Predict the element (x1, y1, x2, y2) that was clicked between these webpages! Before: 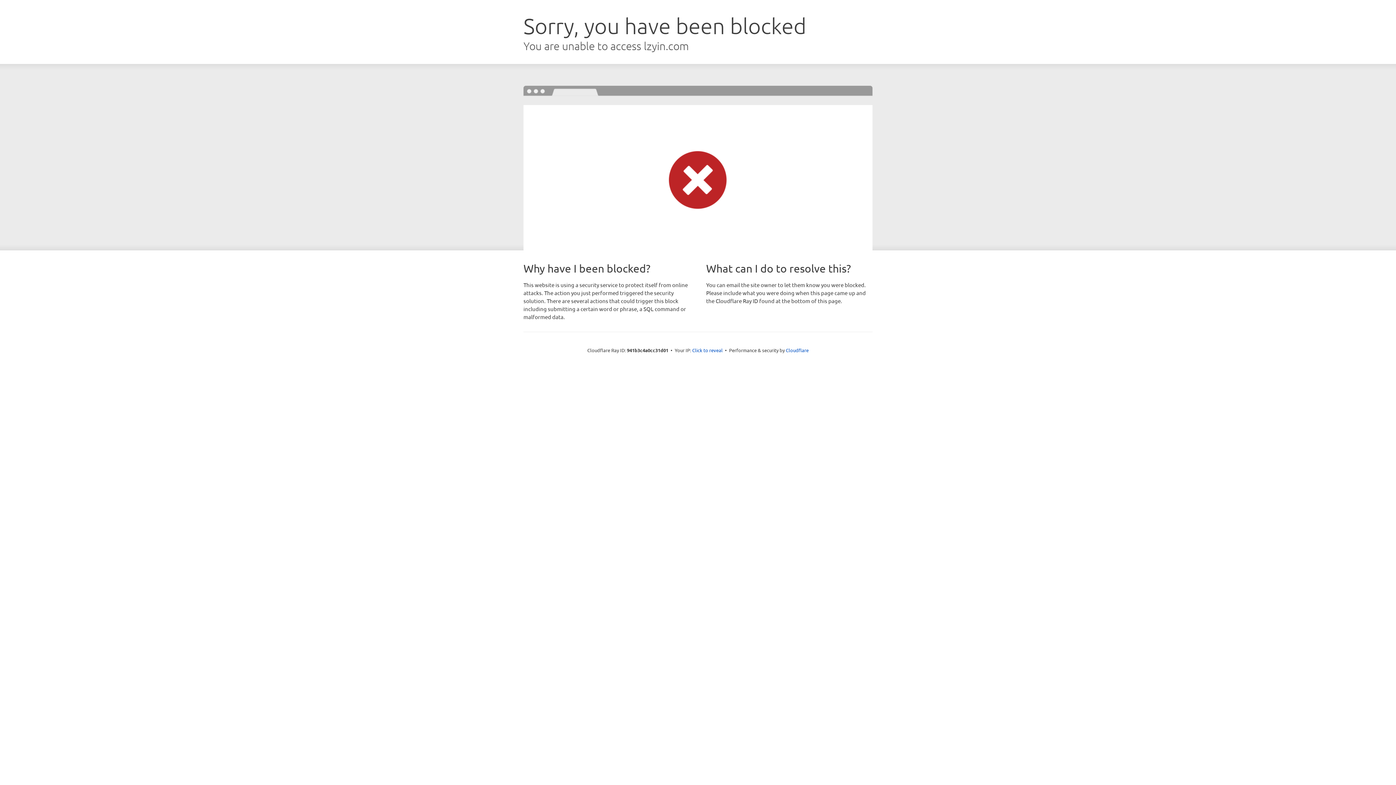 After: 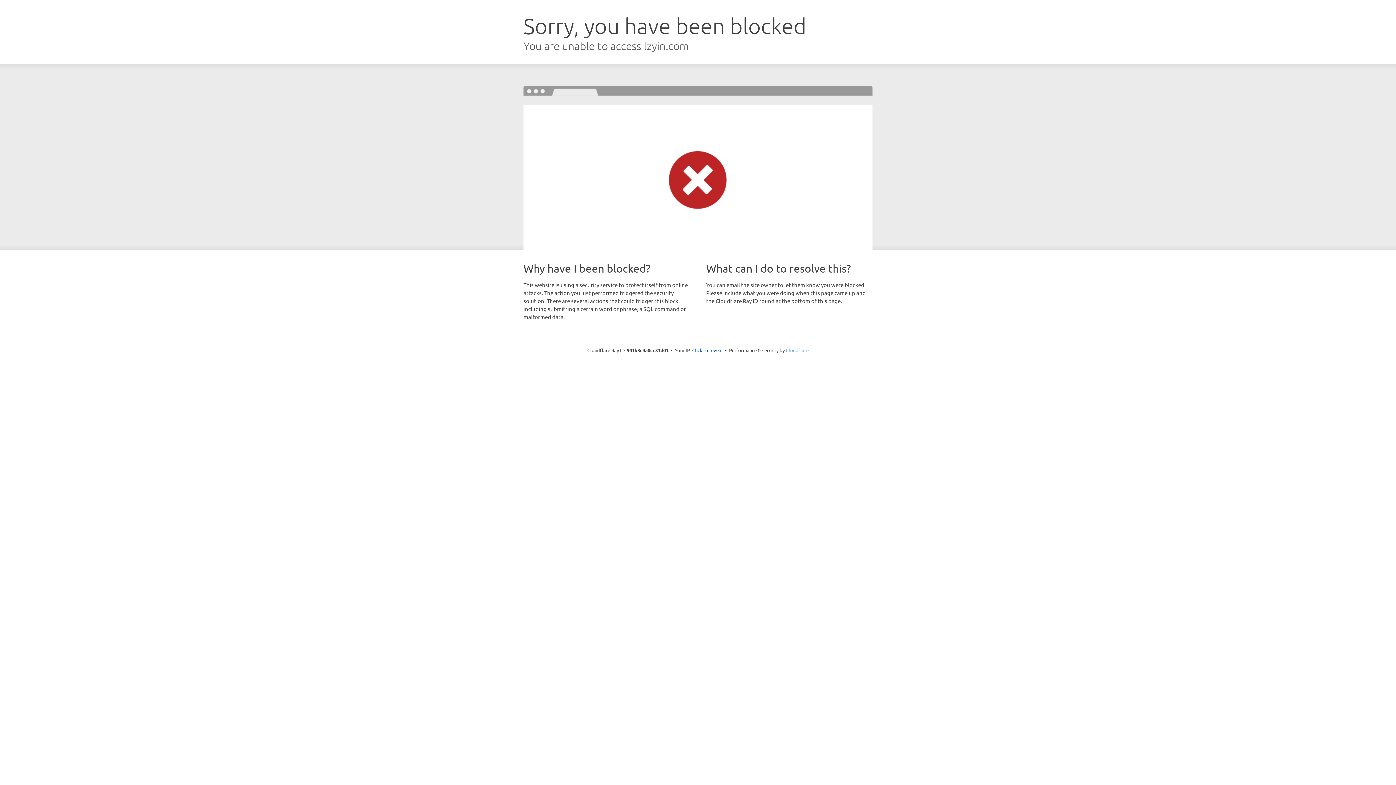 Action: label: Cloudflare bbox: (786, 347, 808, 353)